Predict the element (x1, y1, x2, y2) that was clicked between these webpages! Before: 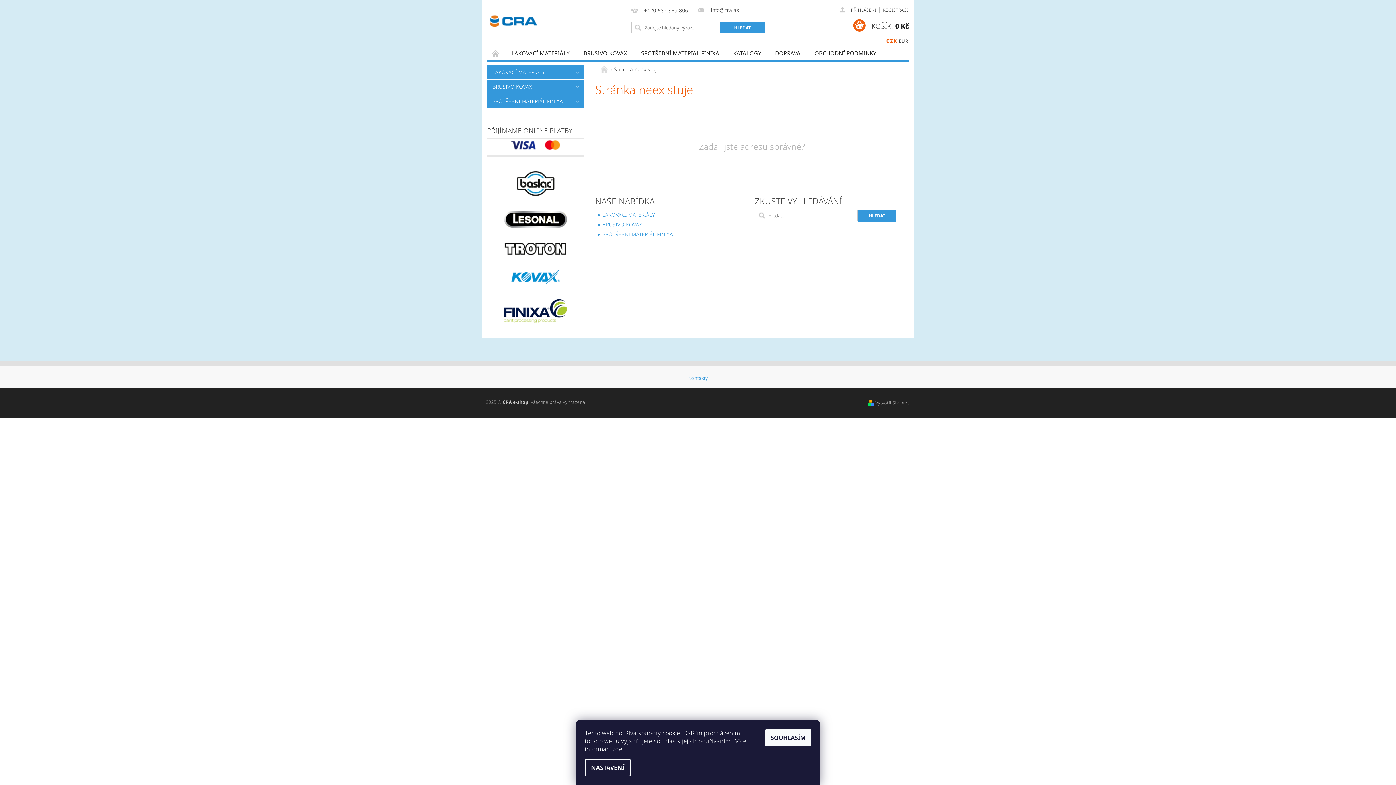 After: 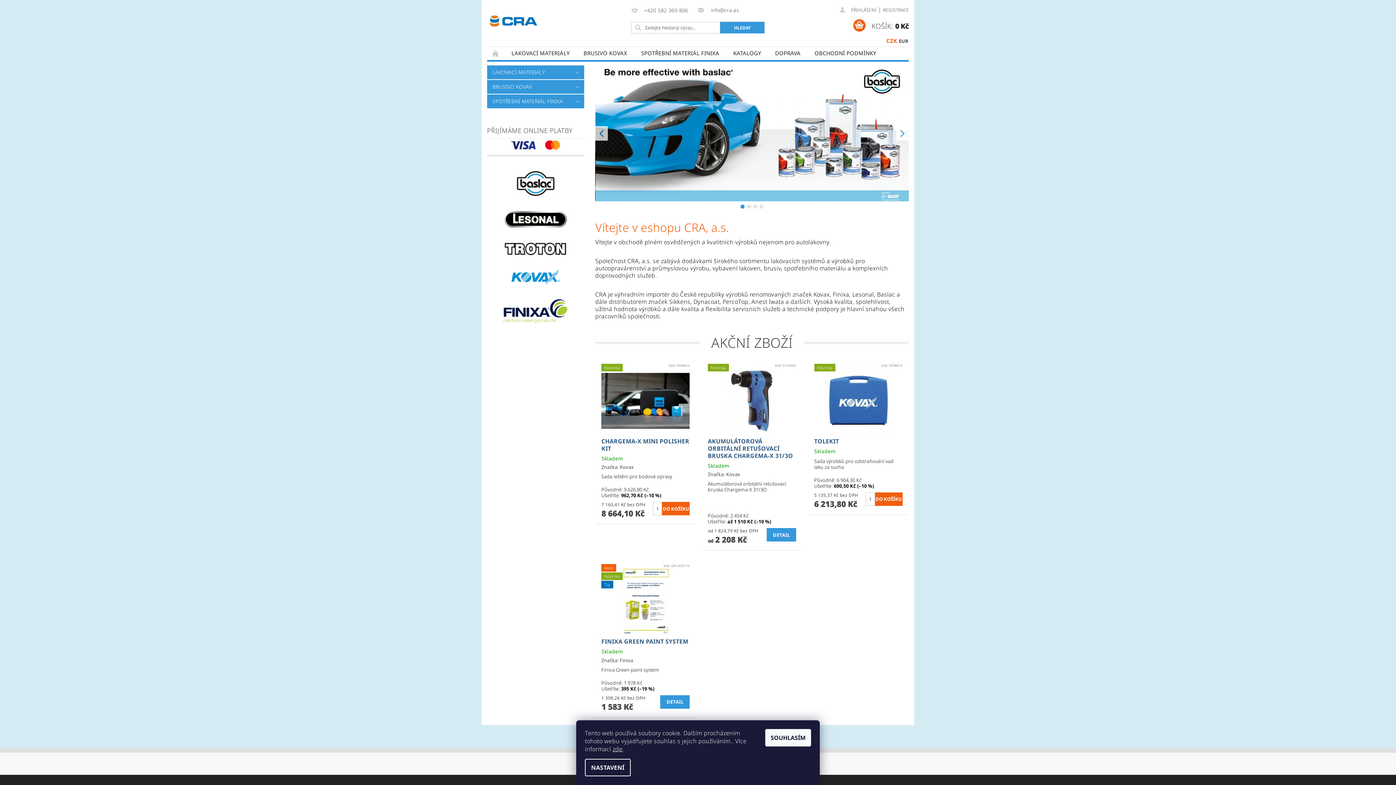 Action: label:   bbox: (600, 66, 609, 73)